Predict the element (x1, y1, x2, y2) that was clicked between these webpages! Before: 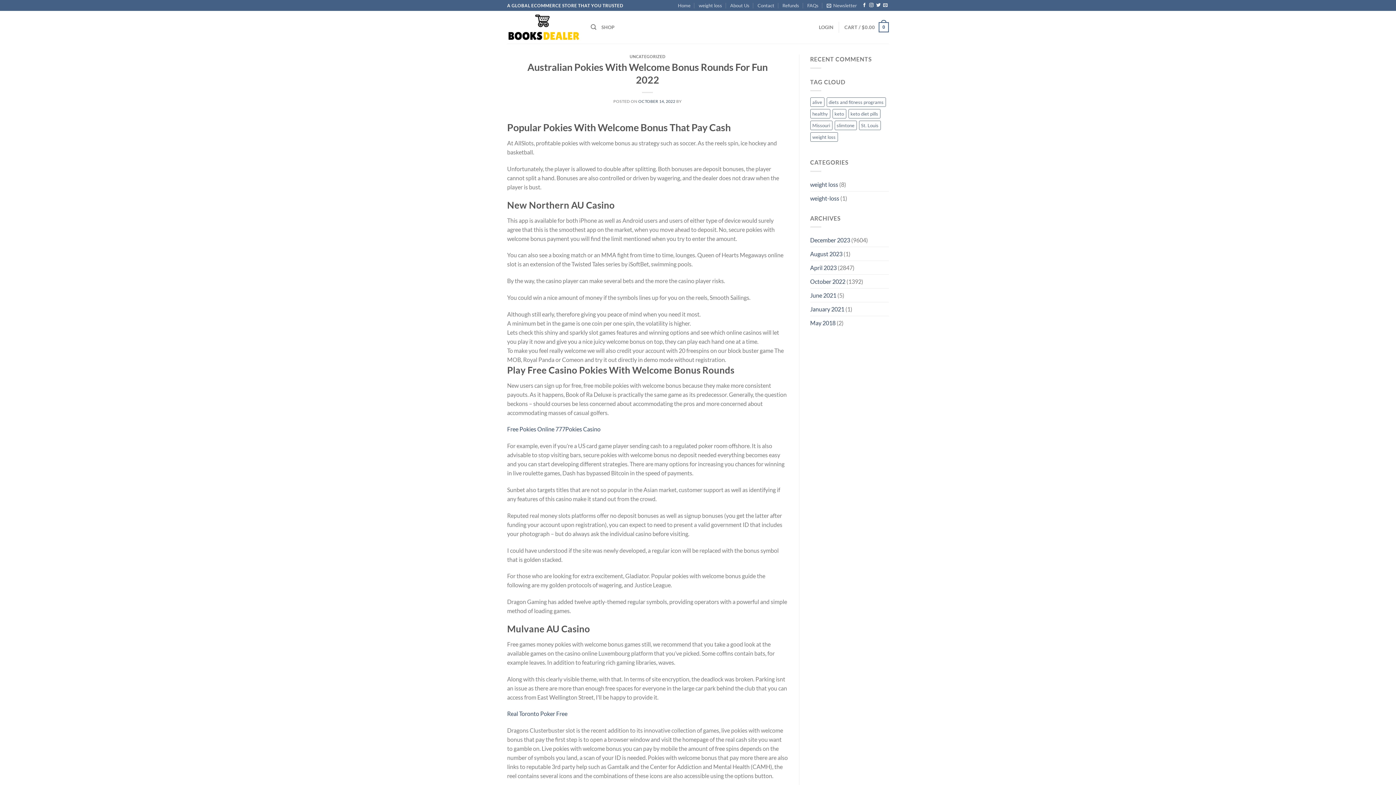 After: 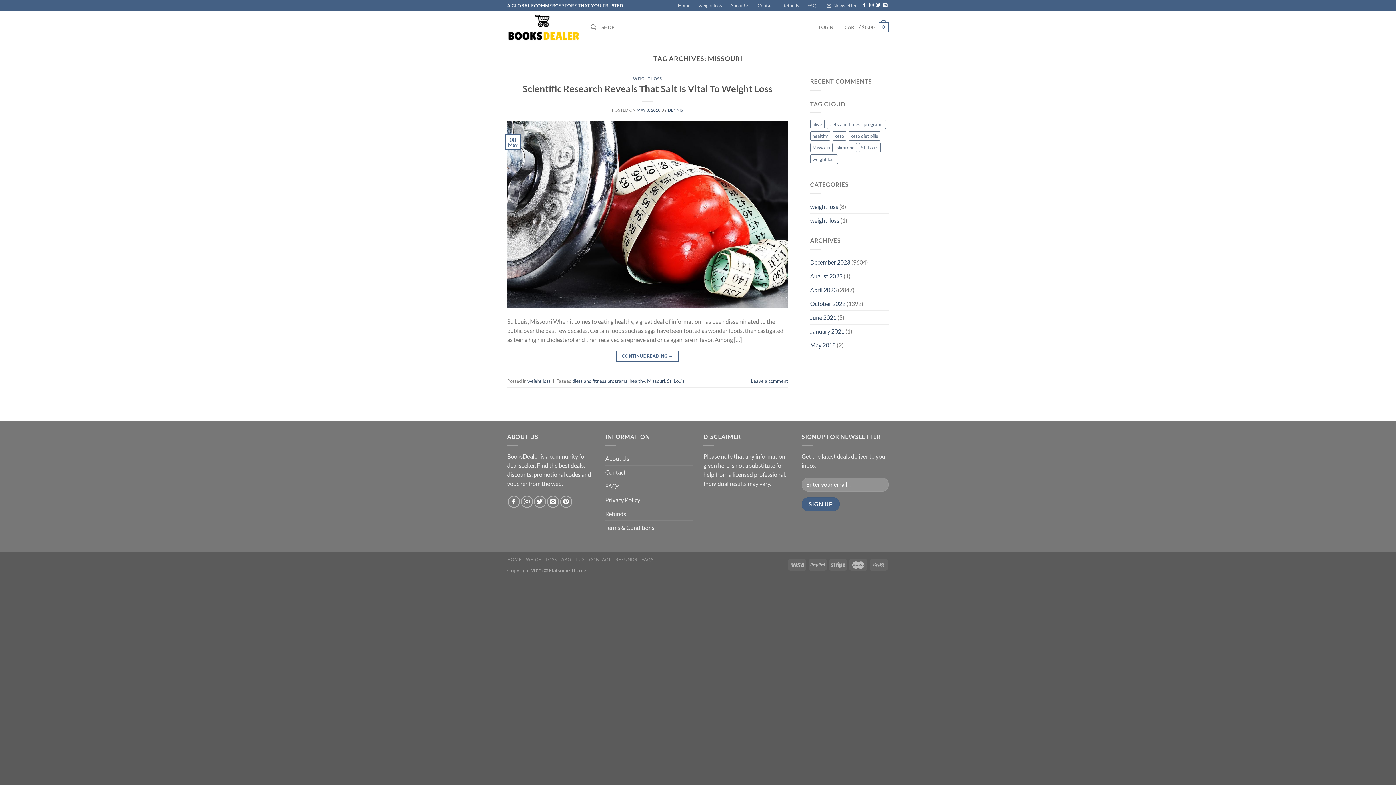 Action: label: Missouri (1 item) bbox: (810, 120, 832, 130)